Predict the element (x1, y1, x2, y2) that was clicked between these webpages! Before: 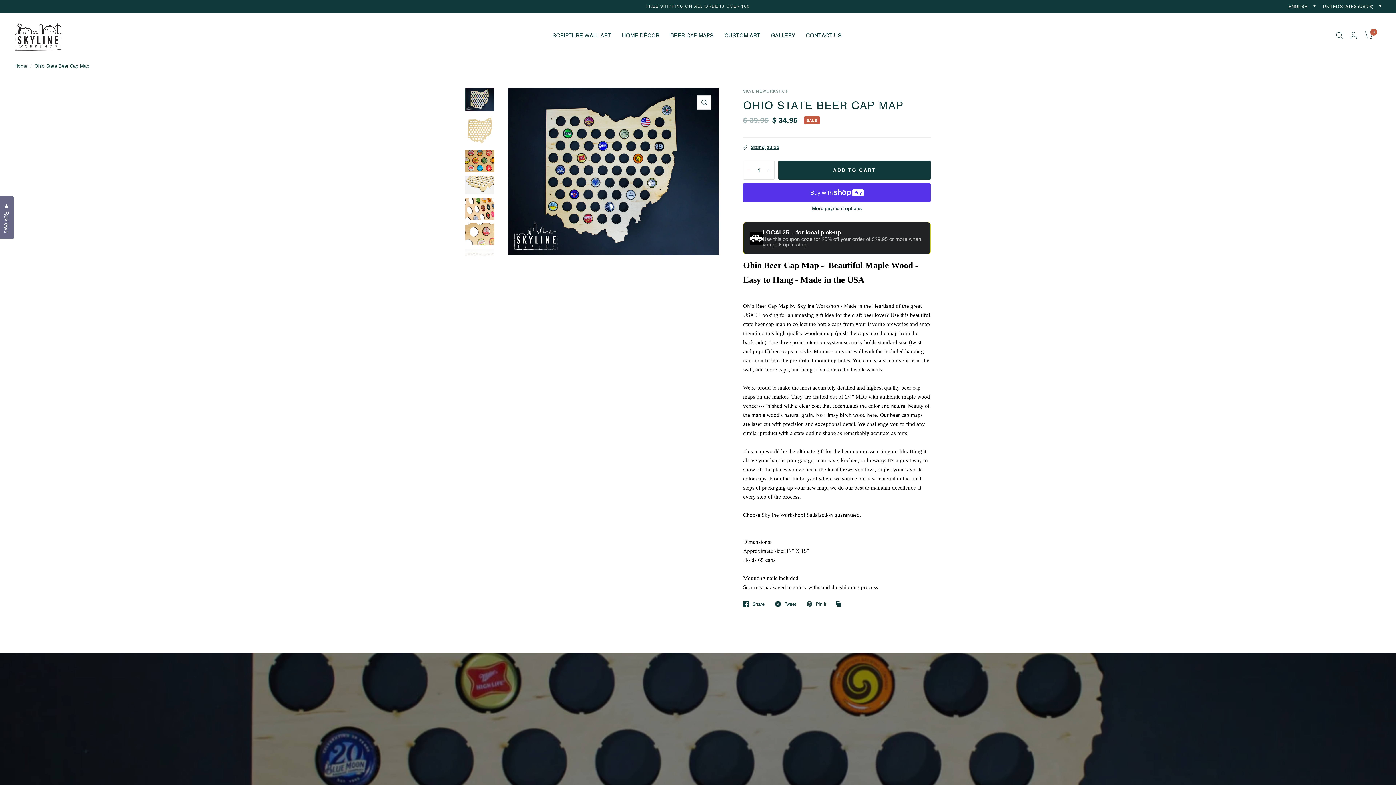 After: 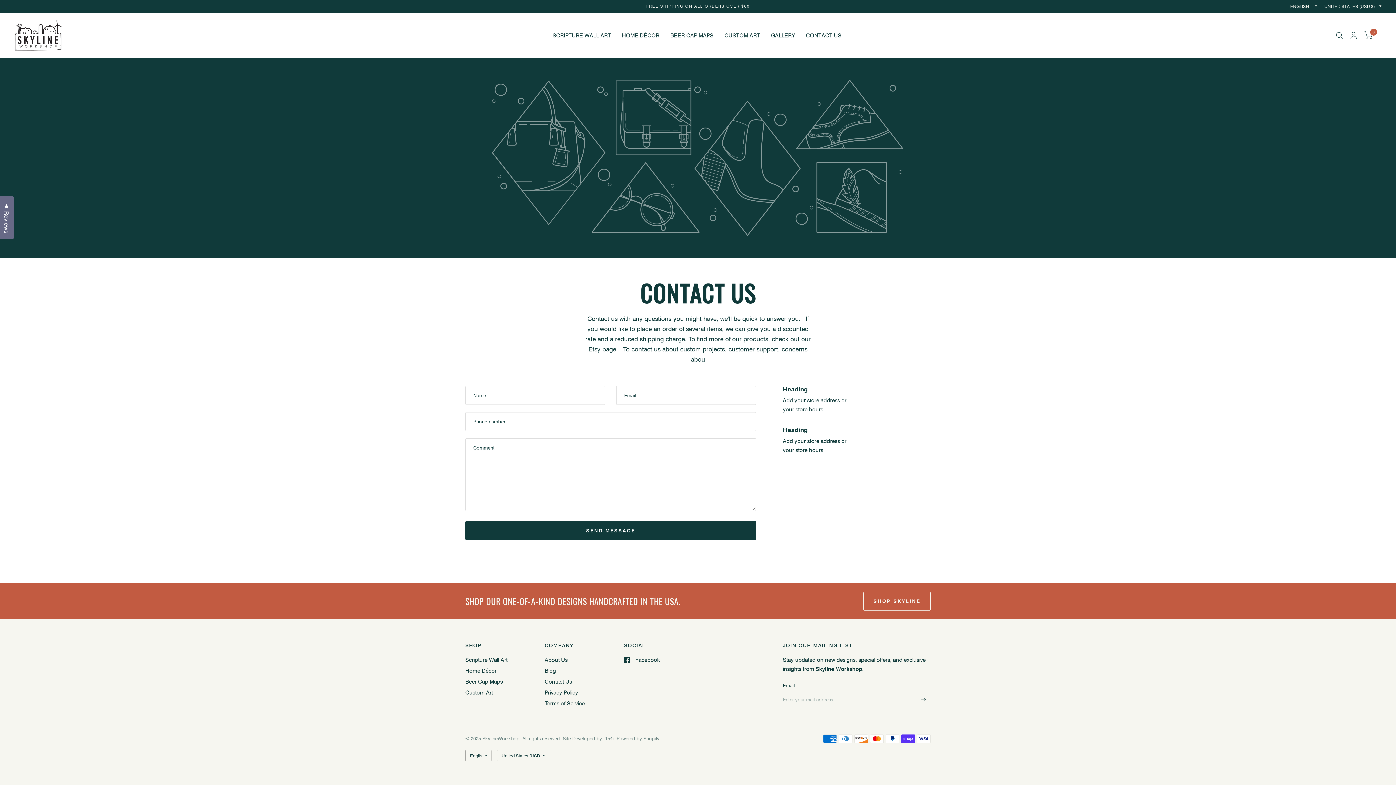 Action: bbox: (806, 27, 841, 43) label: CONTACT US